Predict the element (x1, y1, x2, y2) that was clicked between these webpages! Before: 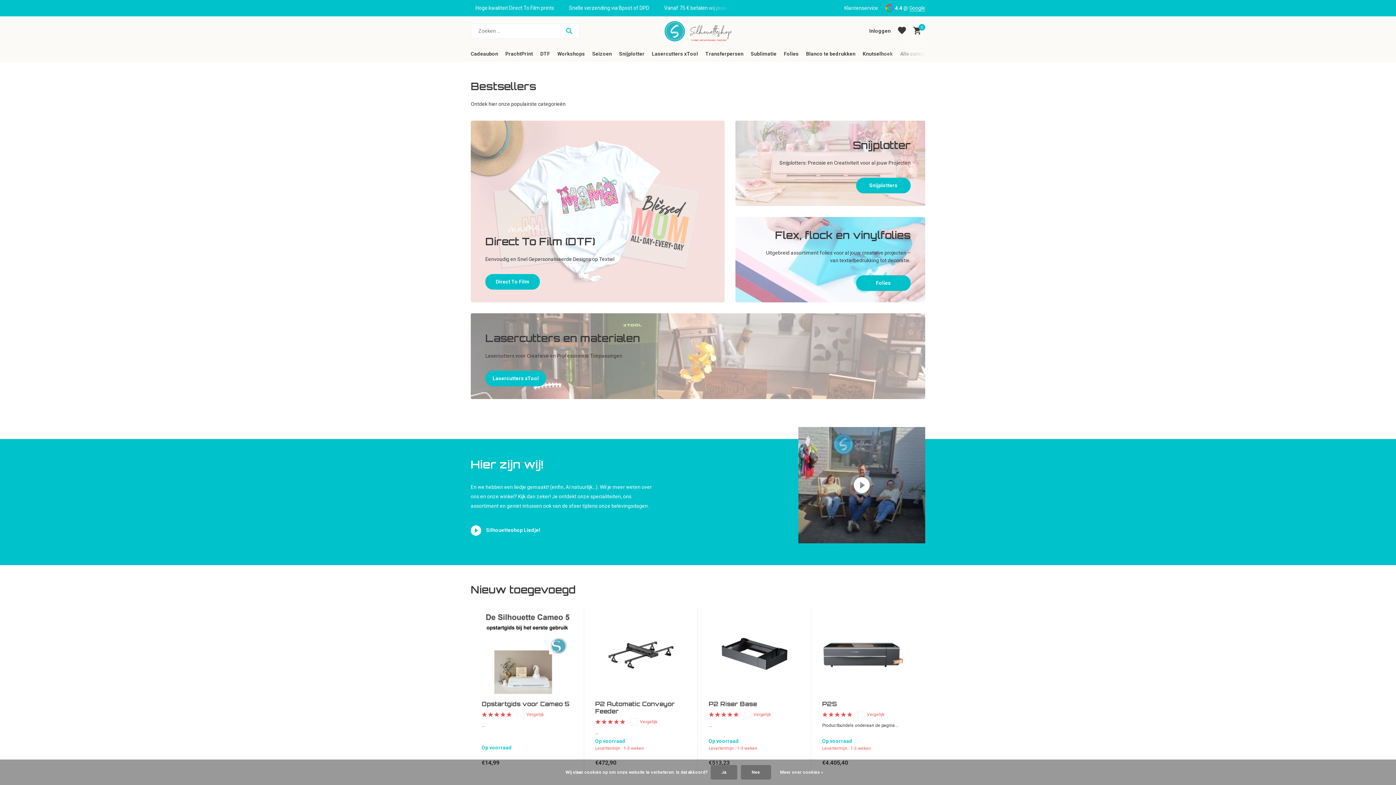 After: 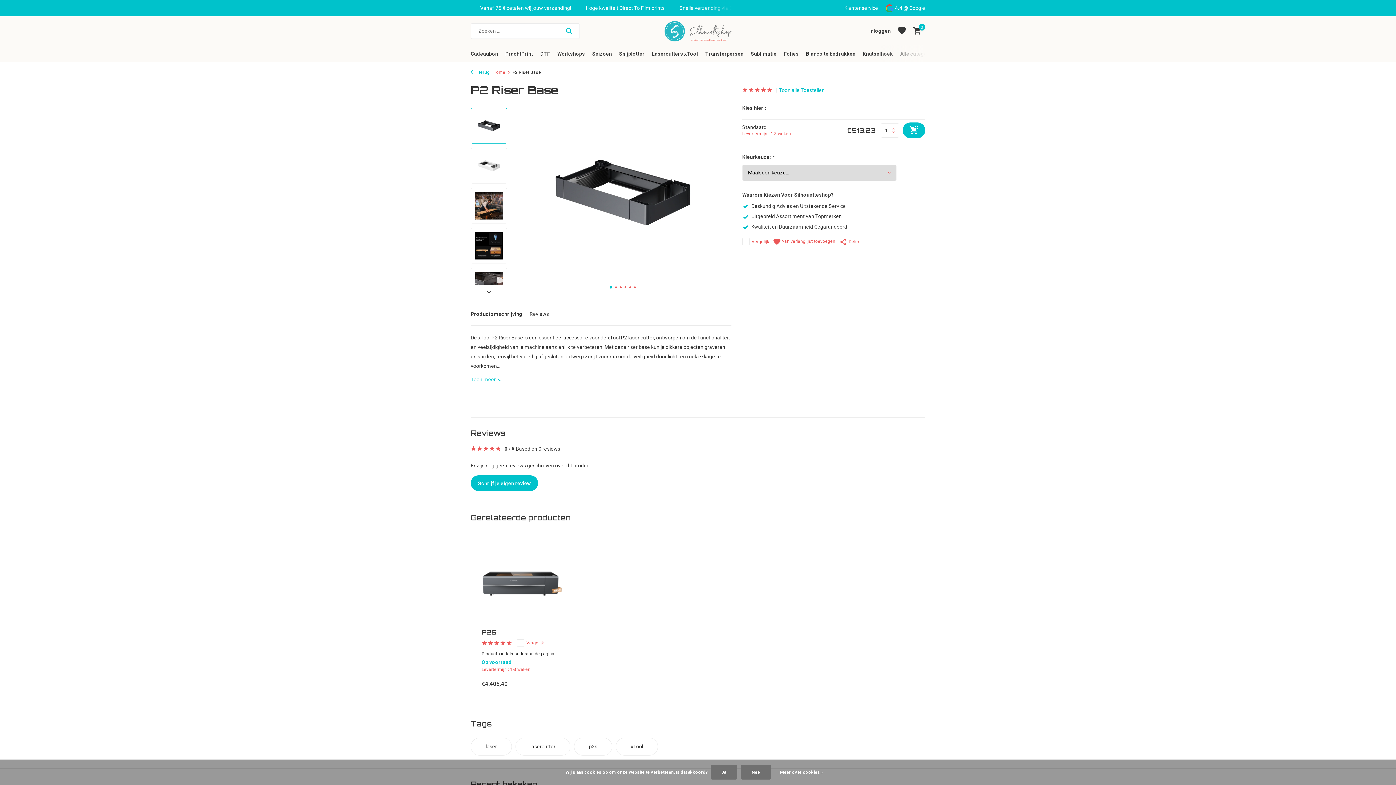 Action: bbox: (708, 613, 800, 695)